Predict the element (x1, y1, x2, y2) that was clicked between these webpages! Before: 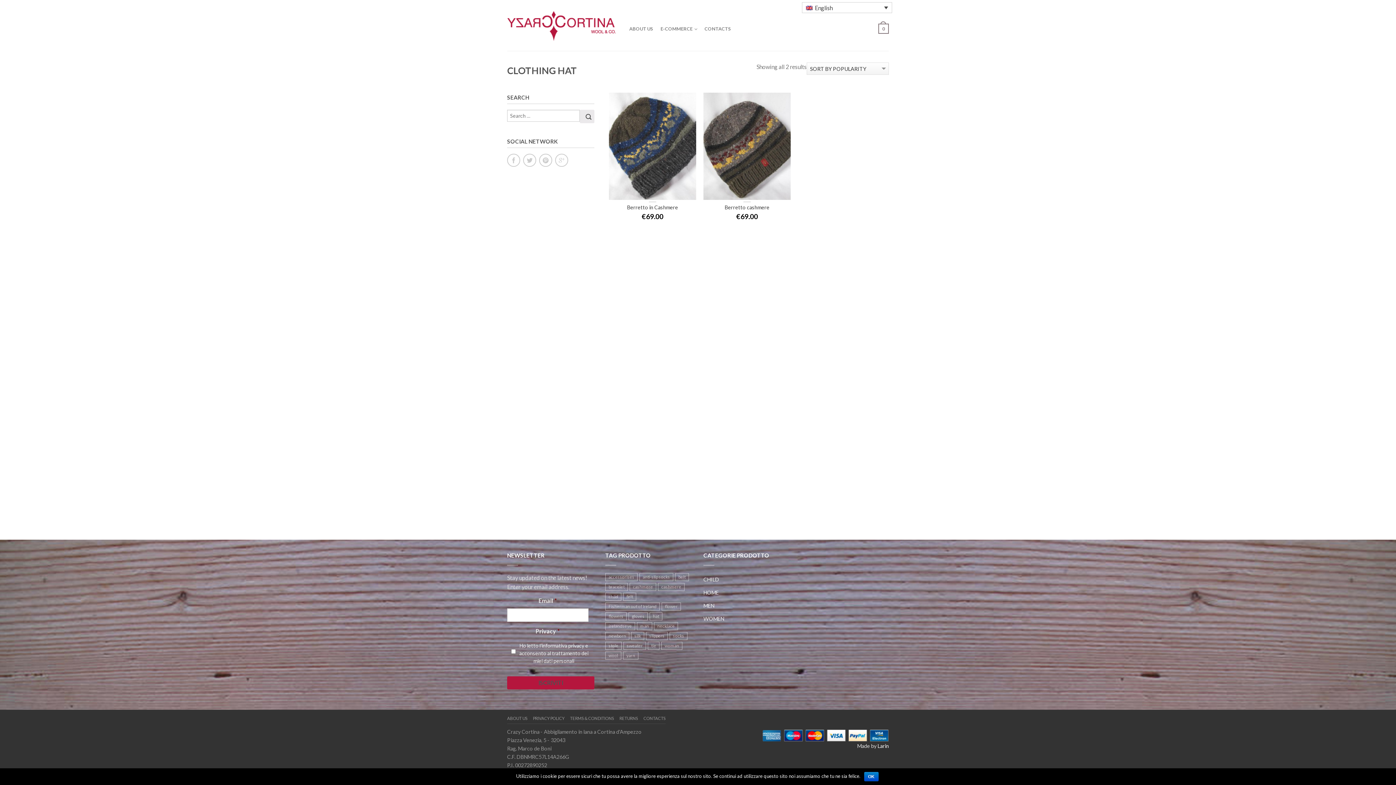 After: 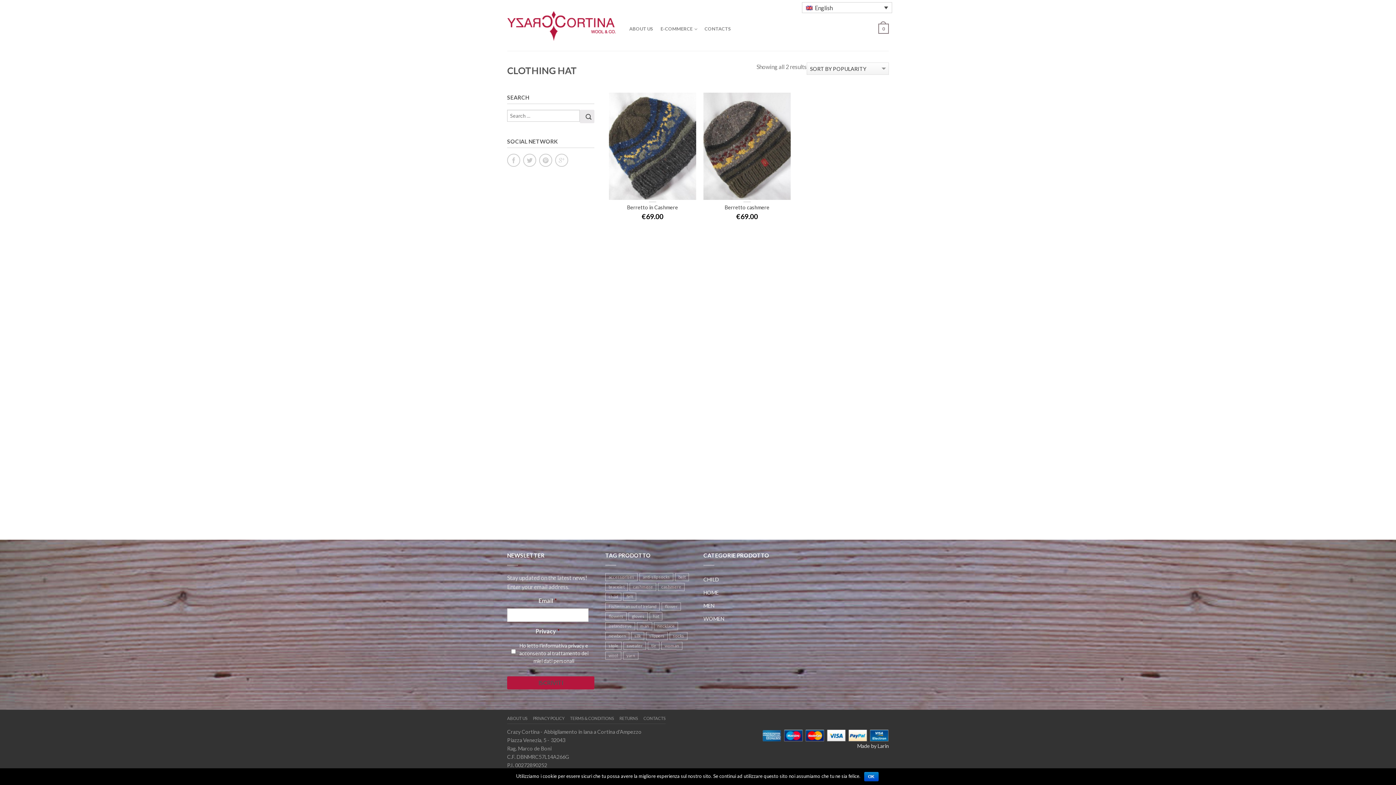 Action: label: Larin bbox: (877, 743, 889, 749)